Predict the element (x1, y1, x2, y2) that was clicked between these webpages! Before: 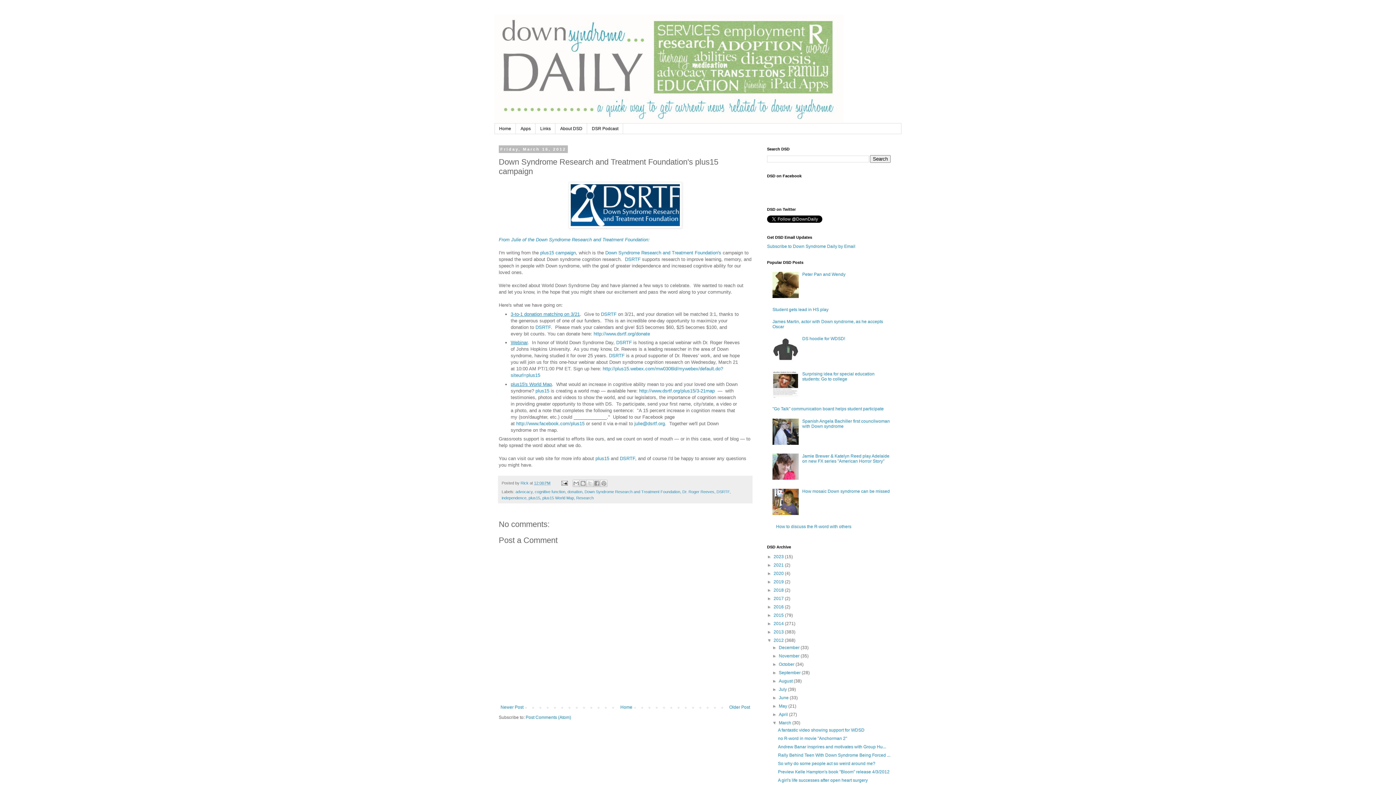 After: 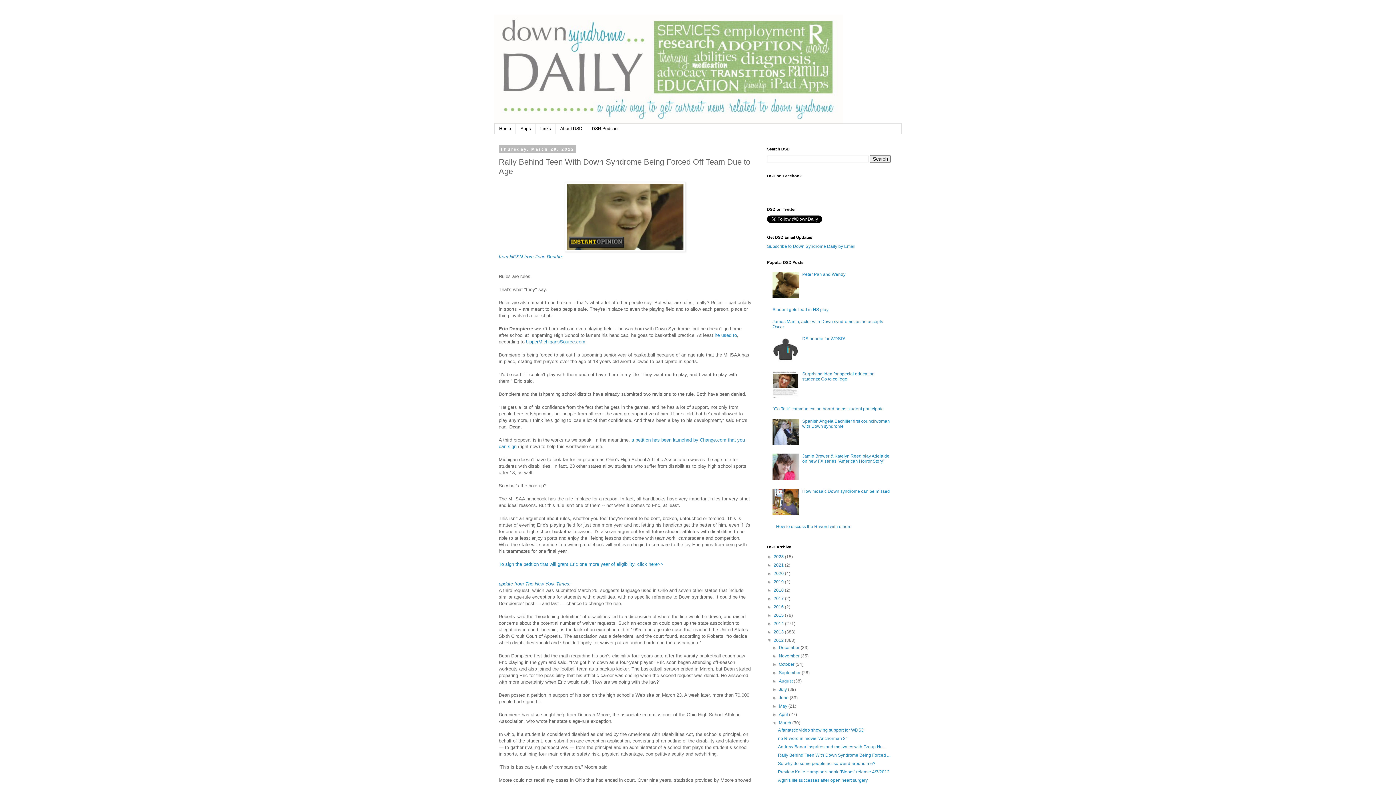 Action: bbox: (778, 753, 890, 758) label: Rally Behind Teen With Down Syndrome Being Forced ...